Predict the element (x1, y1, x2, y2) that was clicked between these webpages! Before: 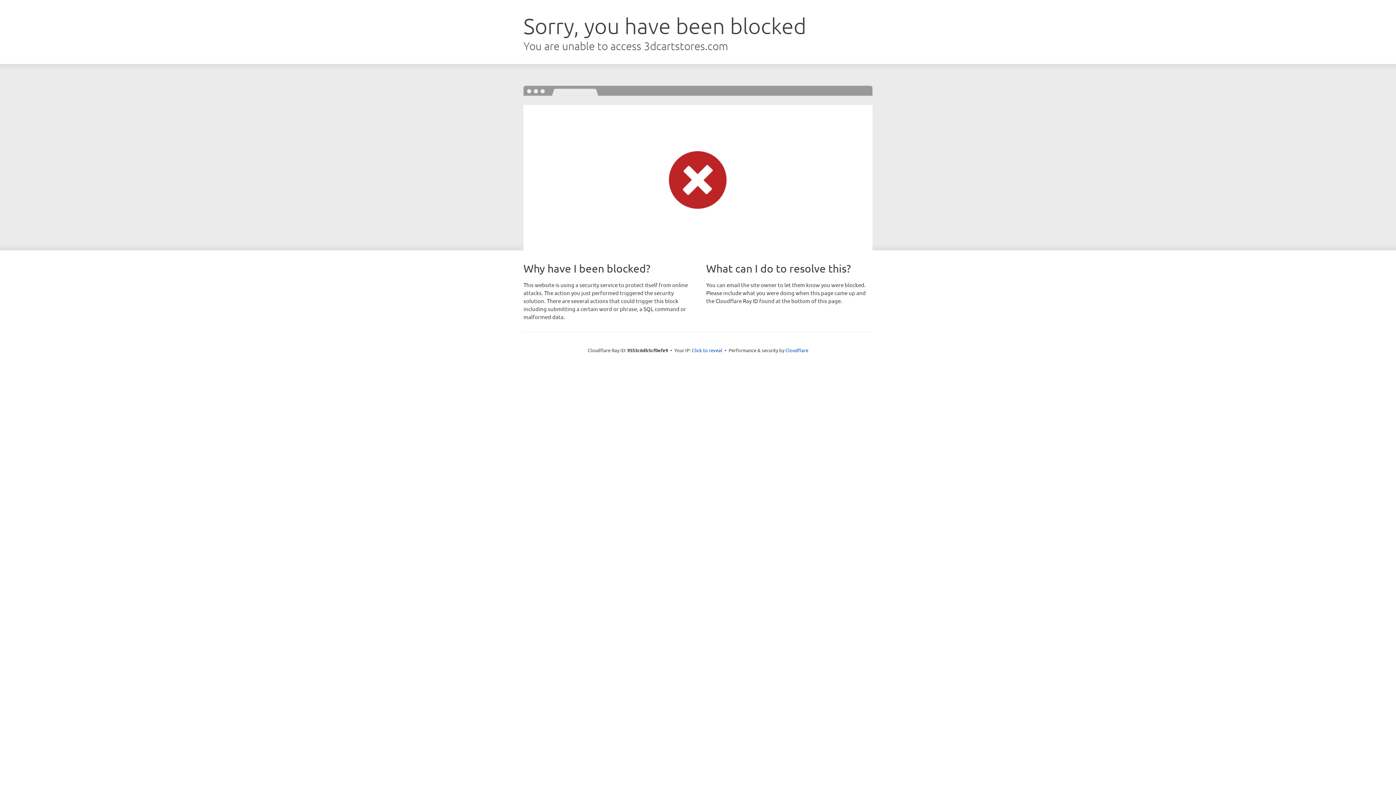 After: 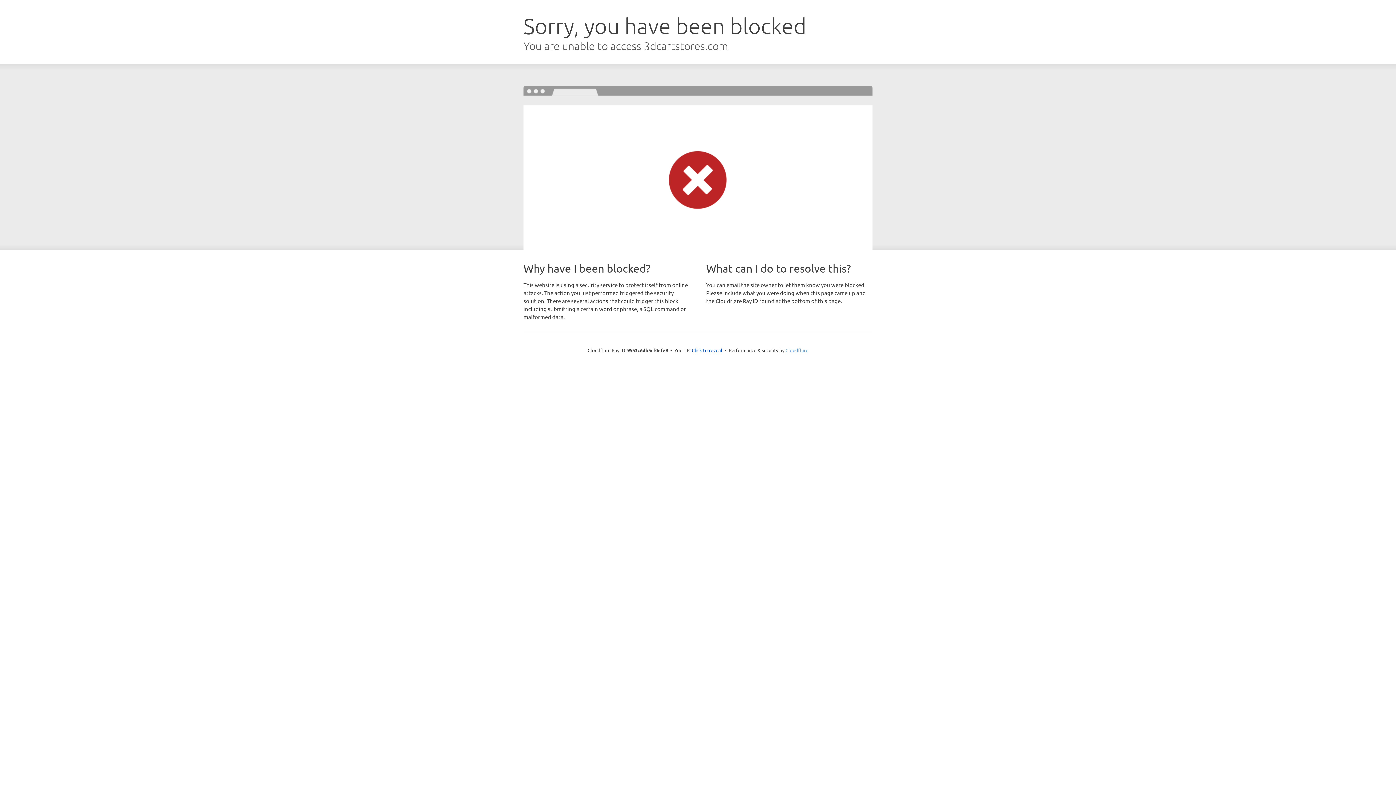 Action: bbox: (785, 347, 808, 353) label: Cloudflare